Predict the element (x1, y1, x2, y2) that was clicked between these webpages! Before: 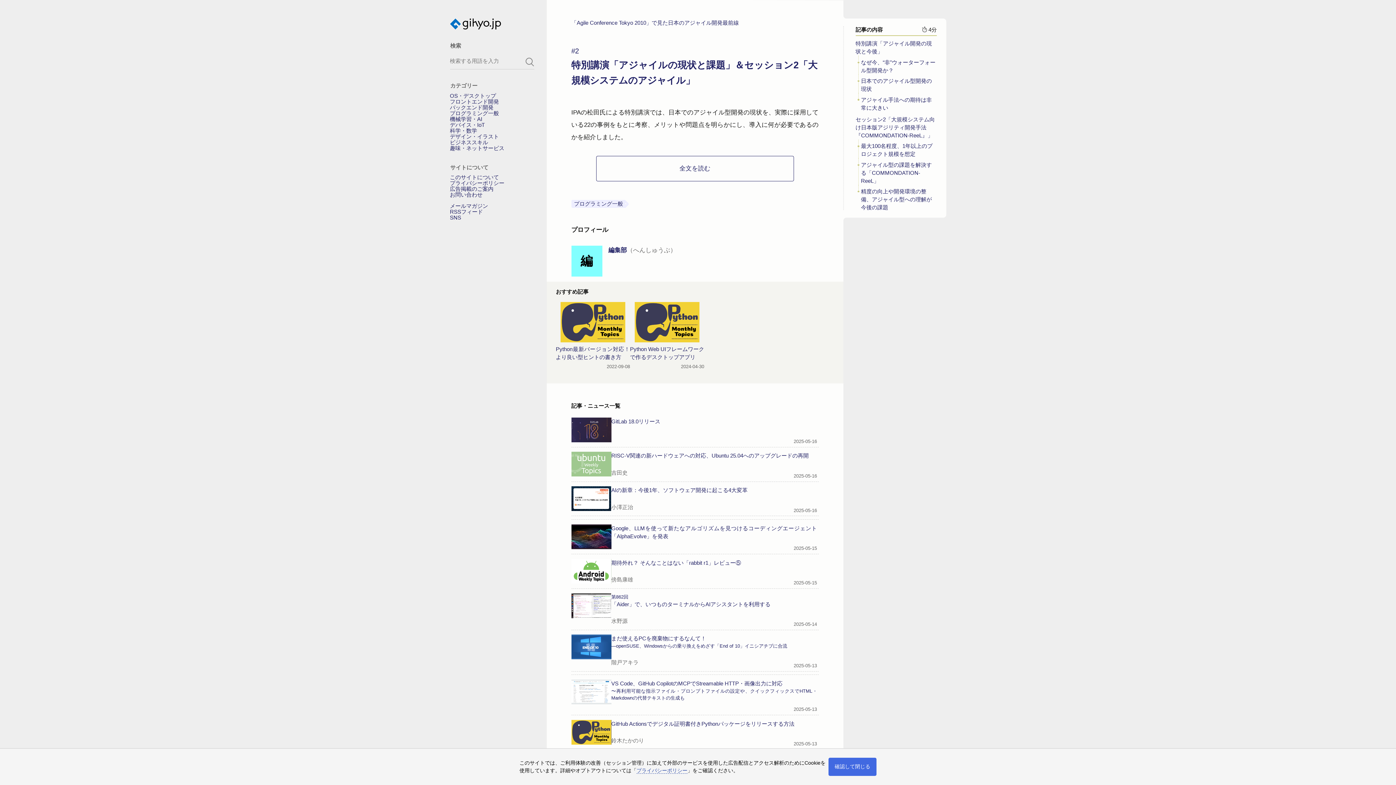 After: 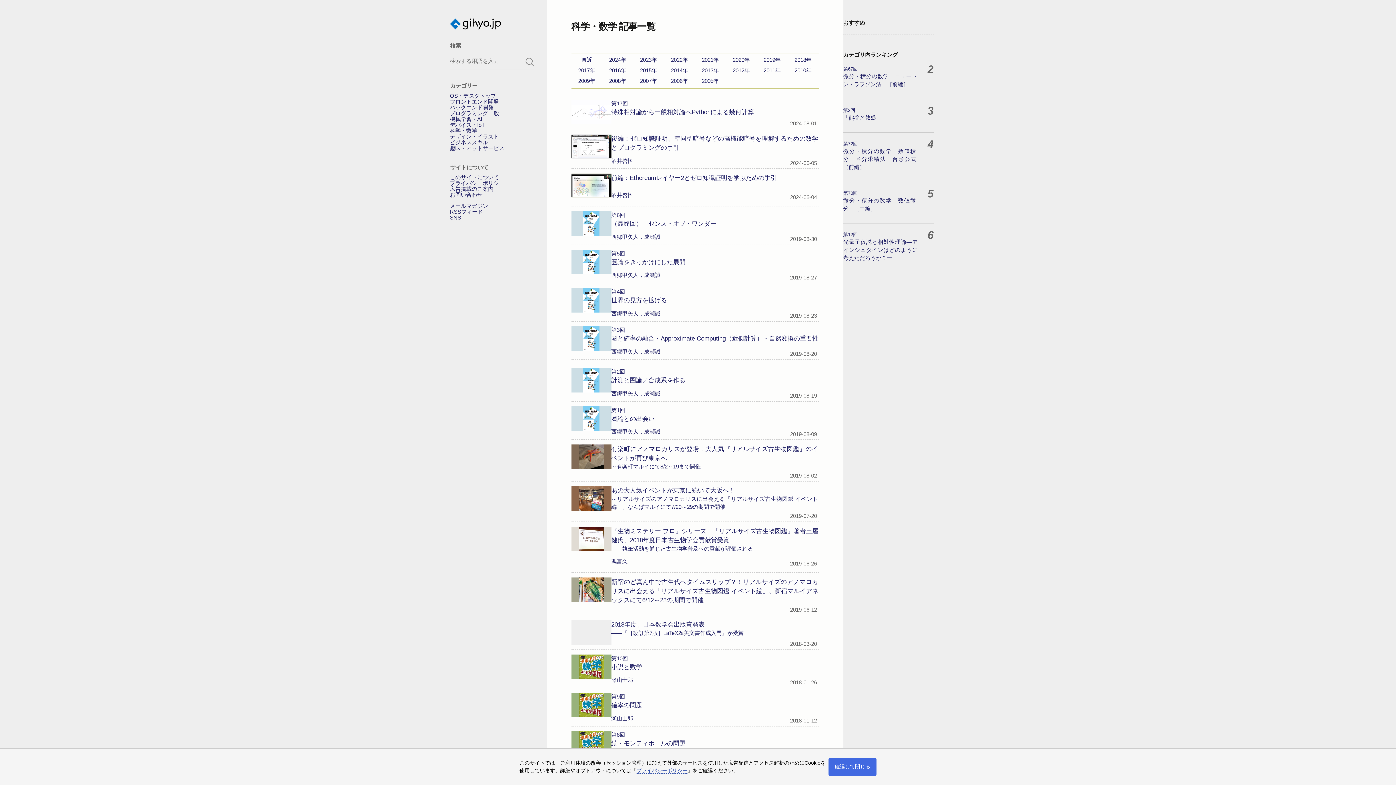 Action: bbox: (450, 127, 477, 133) label: 科学・数学